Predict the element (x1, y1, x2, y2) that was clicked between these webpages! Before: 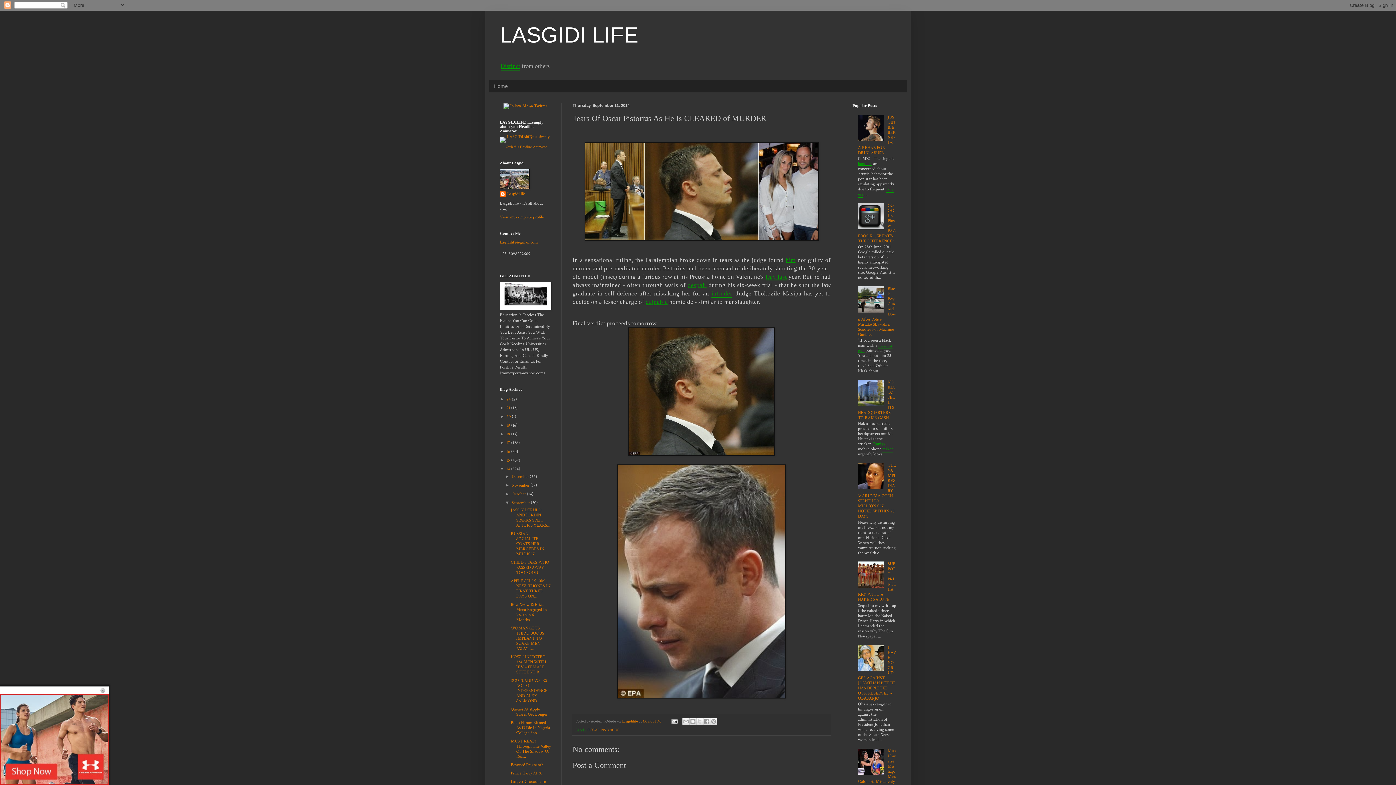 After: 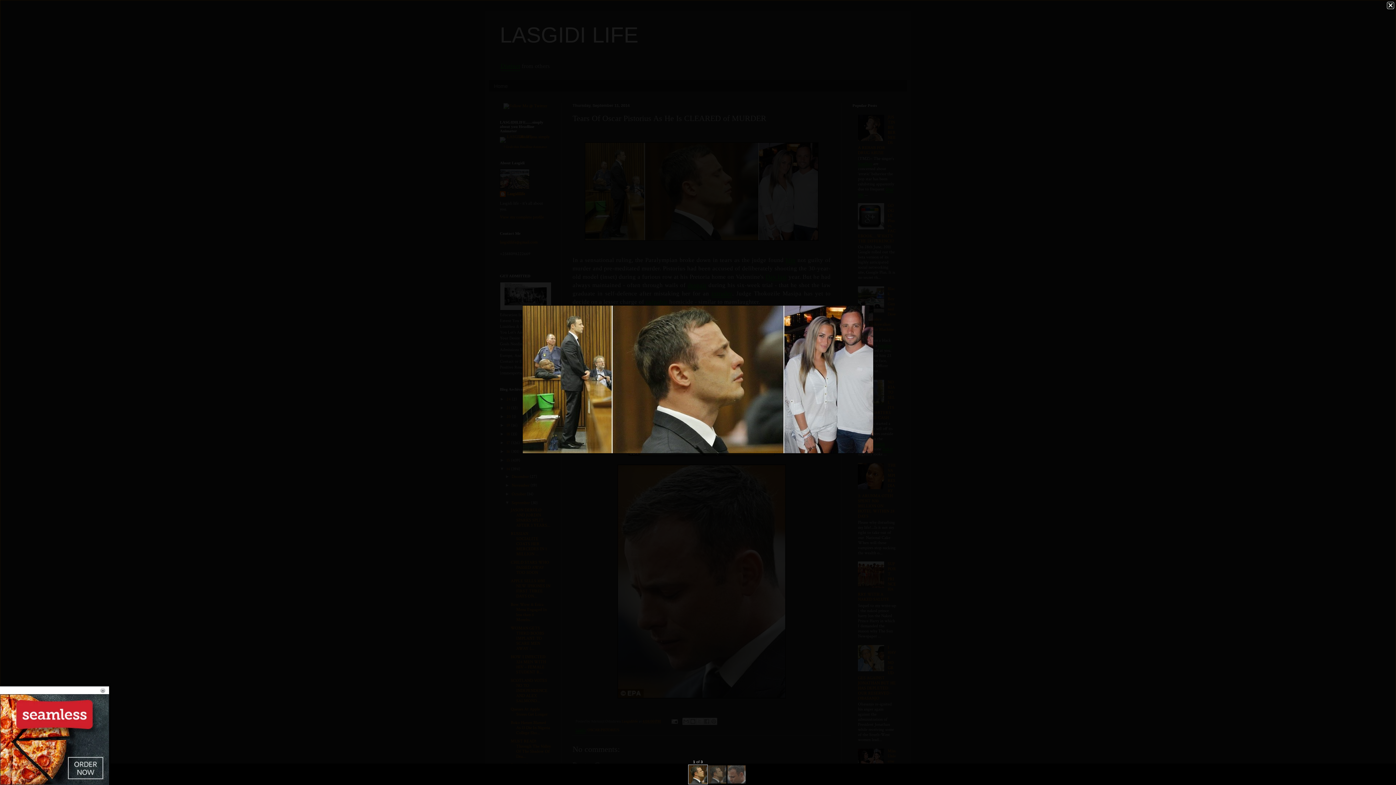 Action: bbox: (584, 236, 818, 242)